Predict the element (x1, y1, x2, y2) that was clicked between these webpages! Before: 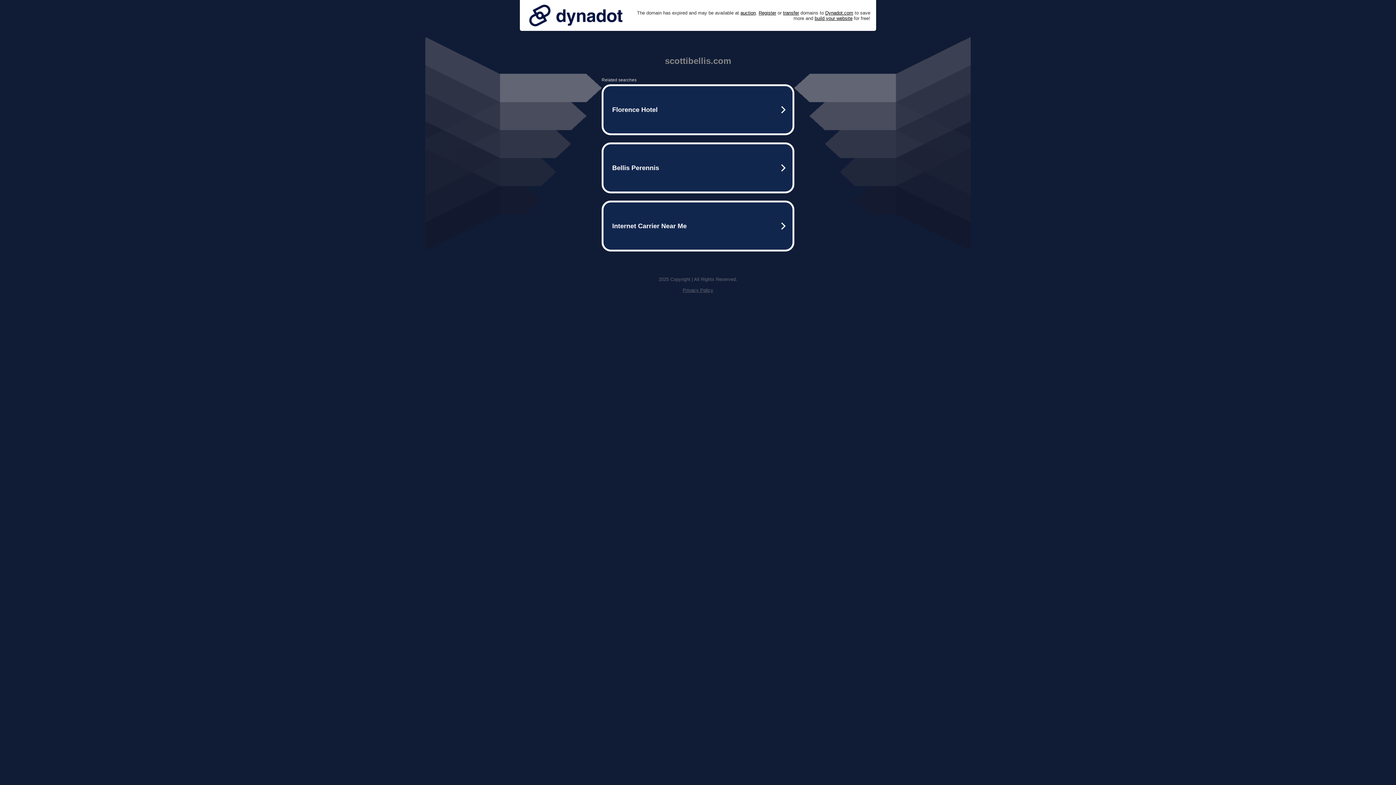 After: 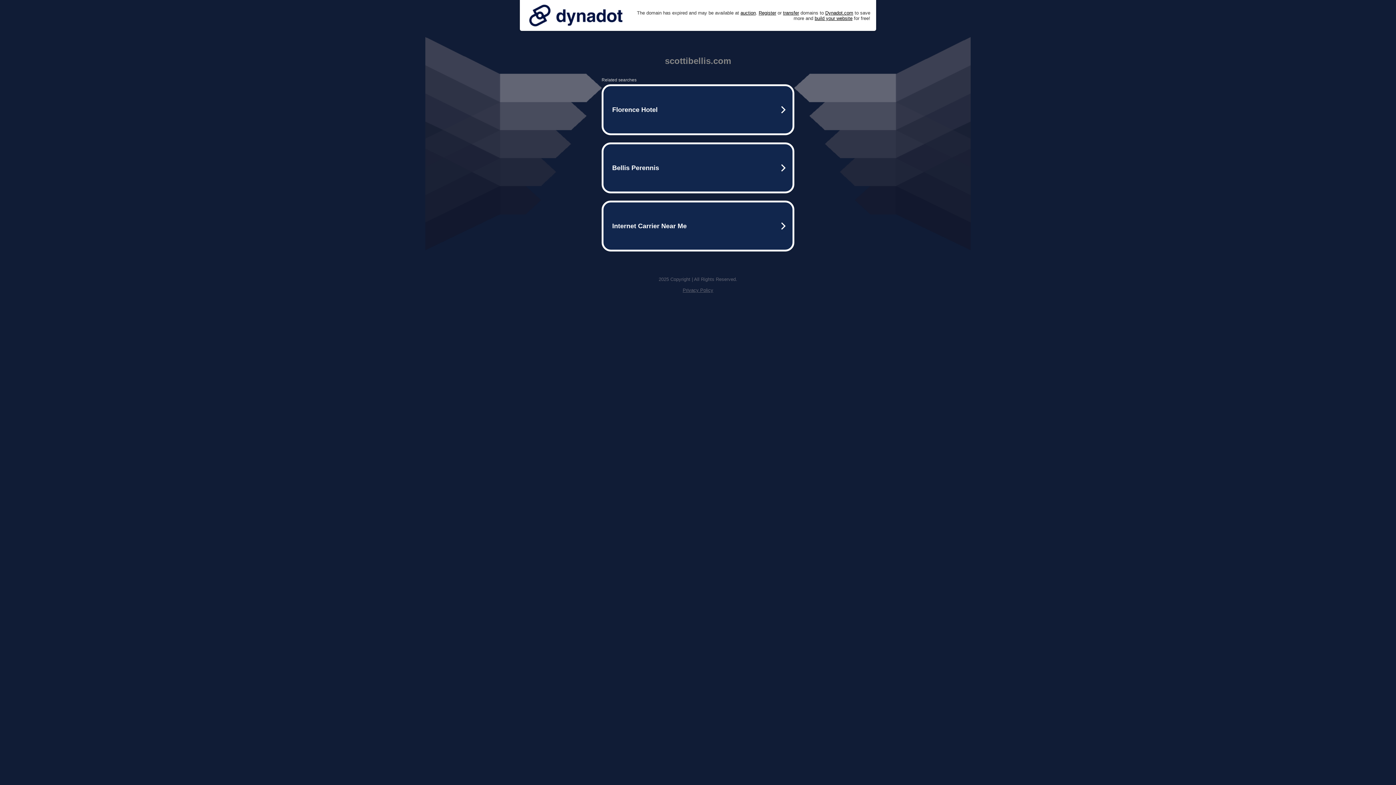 Action: bbox: (525, 0, 626, 30)